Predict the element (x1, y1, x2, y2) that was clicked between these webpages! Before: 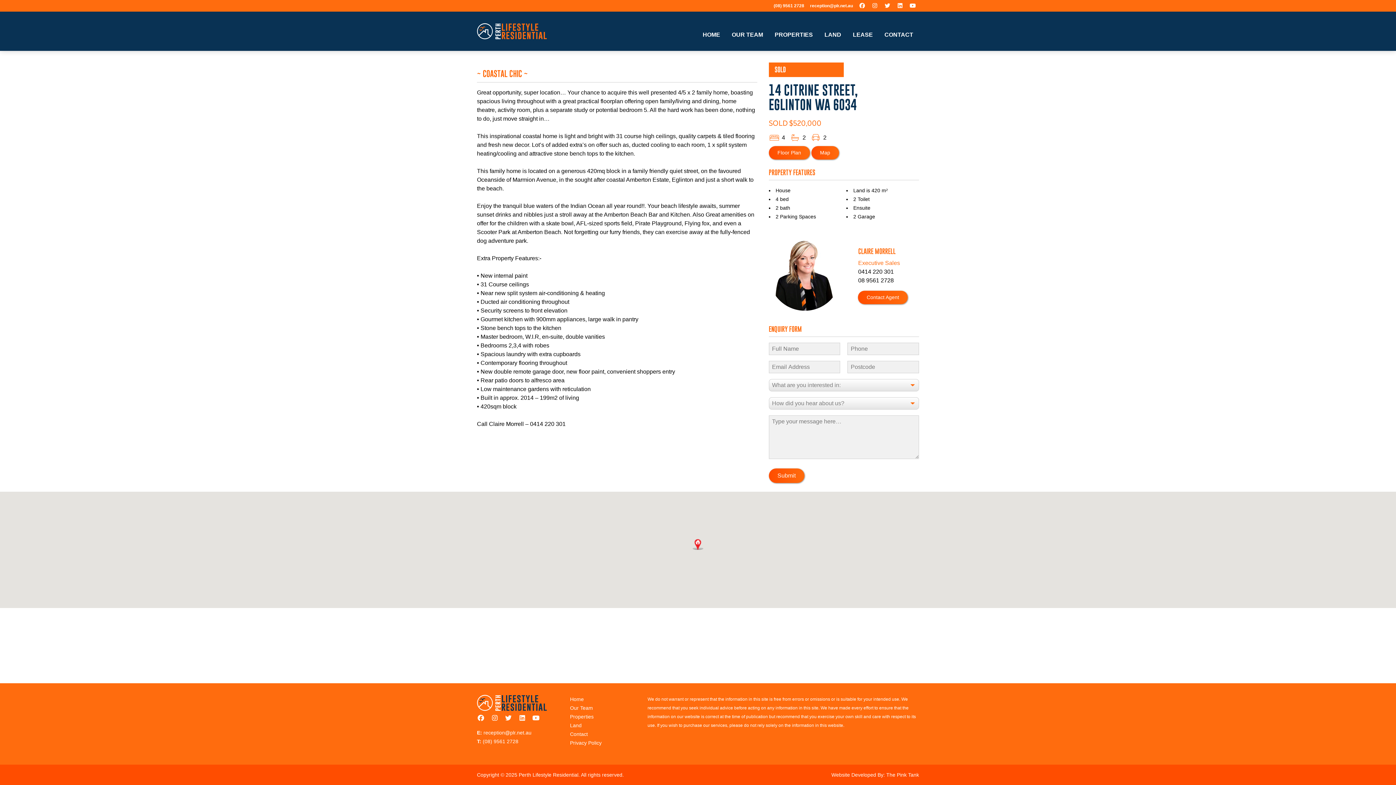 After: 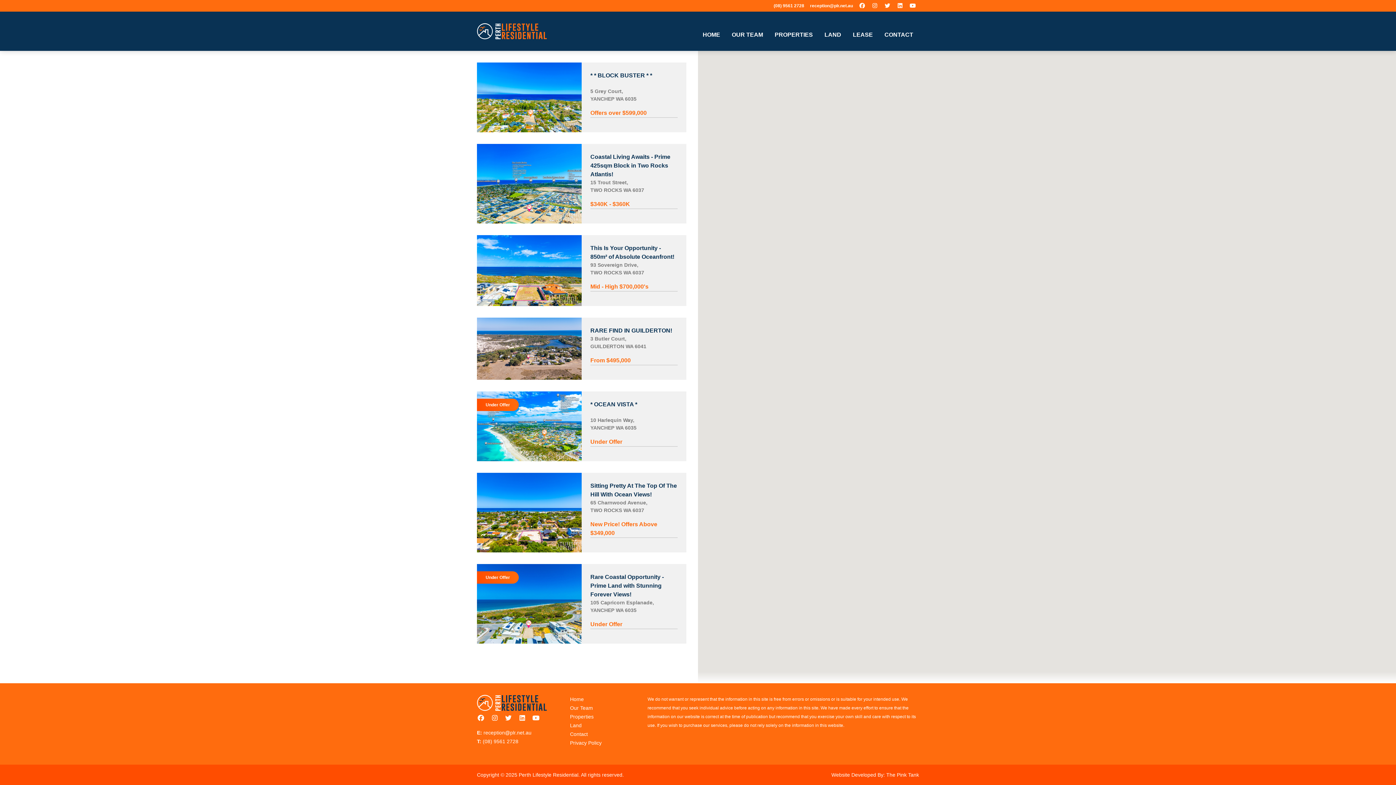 Action: label: Land bbox: (570, 721, 624, 730)